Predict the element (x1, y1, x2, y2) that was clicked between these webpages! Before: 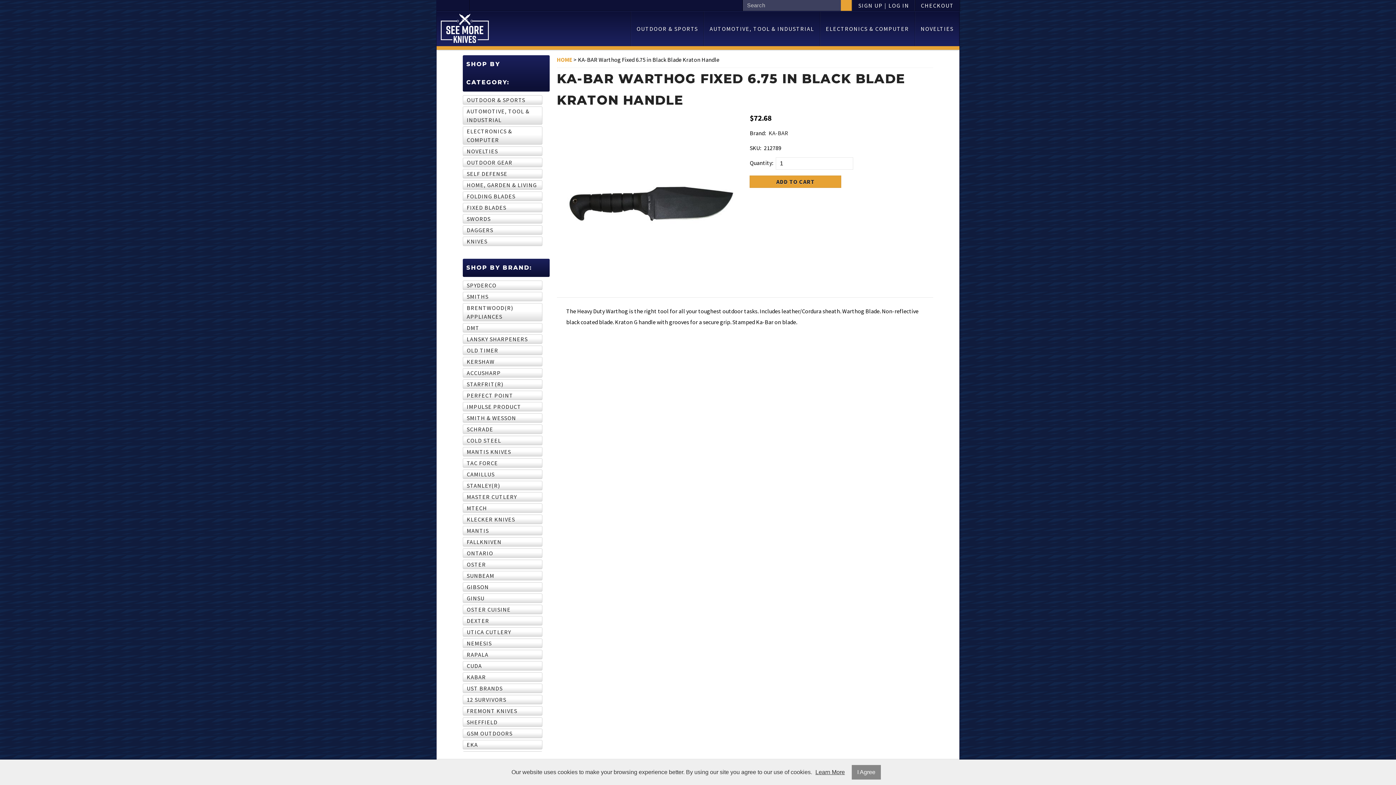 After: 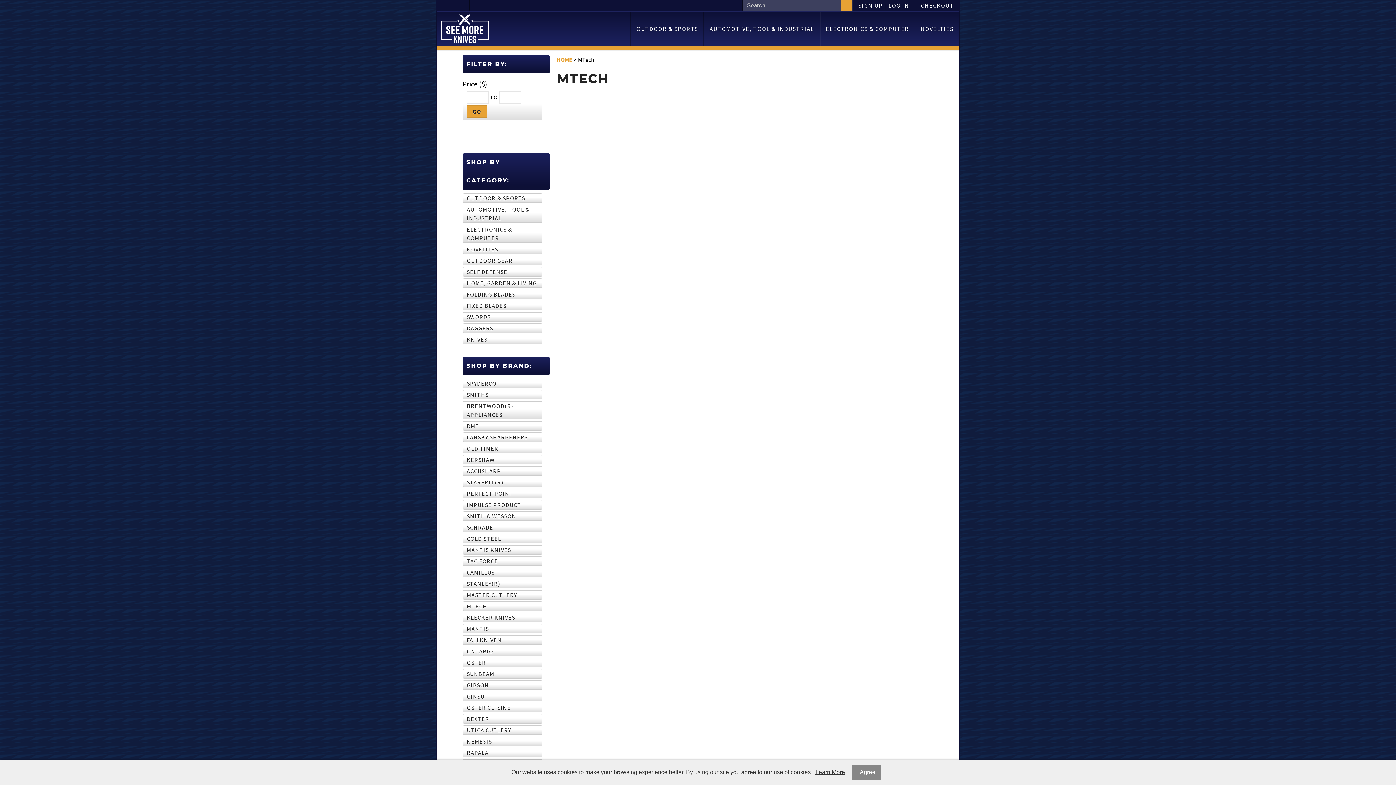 Action: bbox: (466, 504, 538, 512) label: MTECH